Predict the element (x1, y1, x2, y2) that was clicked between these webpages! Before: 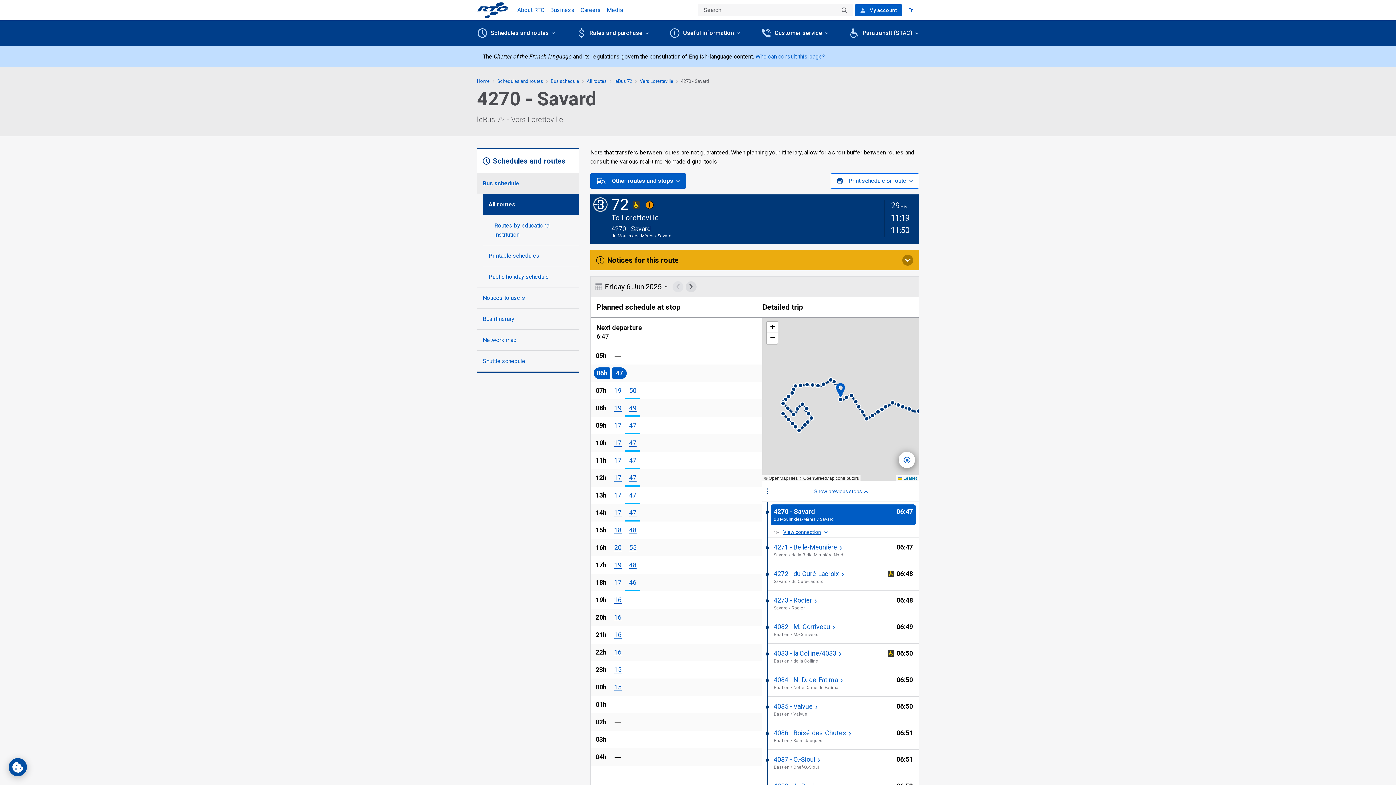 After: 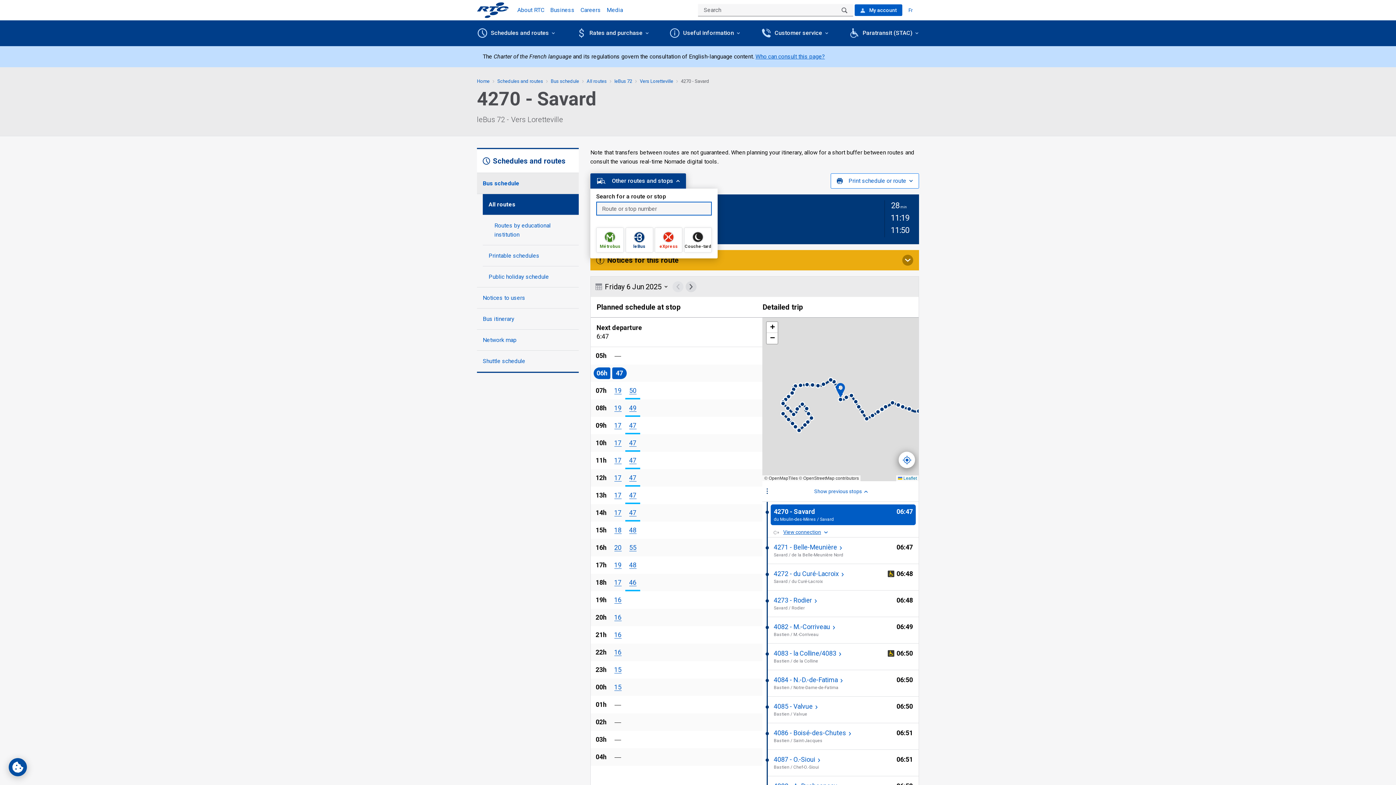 Action: label: Other routes and stops bbox: (590, 173, 686, 188)